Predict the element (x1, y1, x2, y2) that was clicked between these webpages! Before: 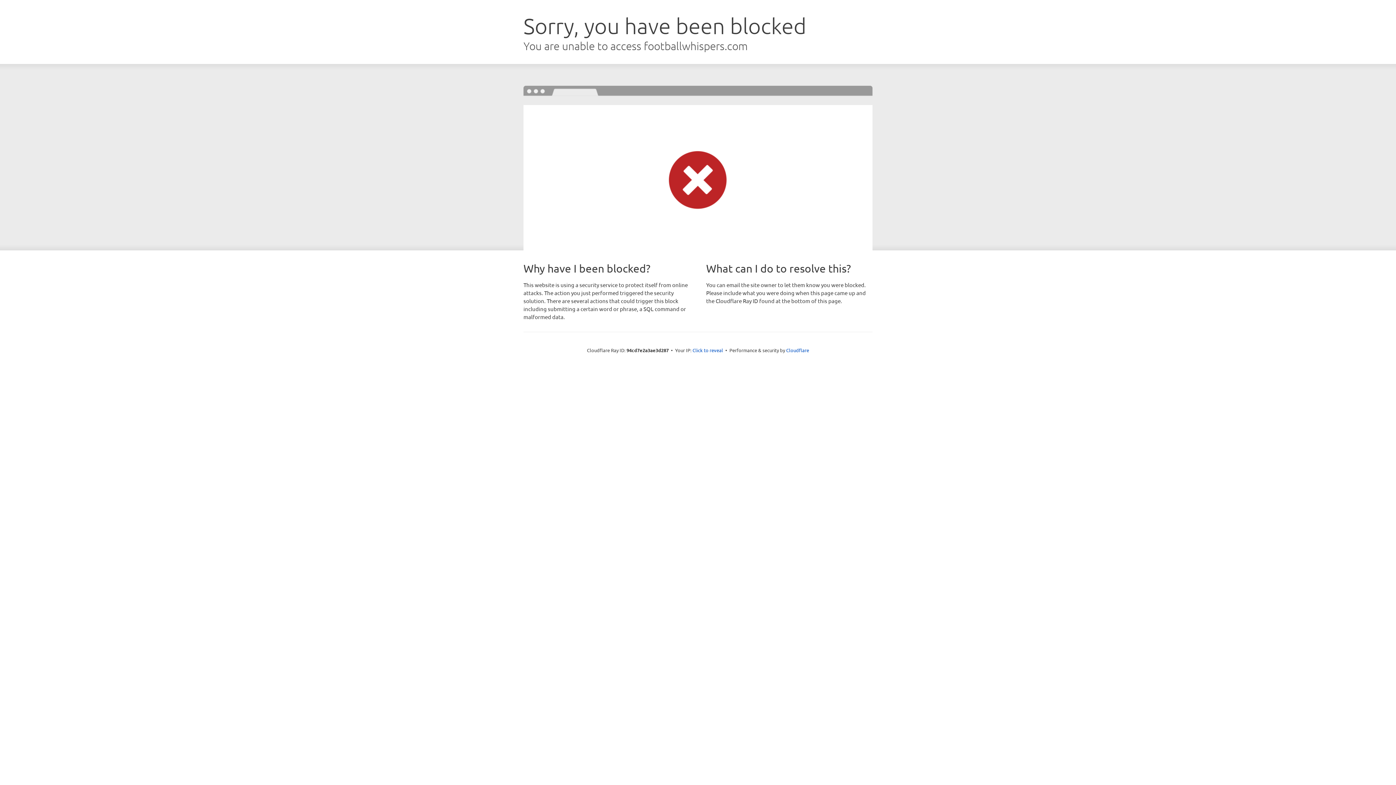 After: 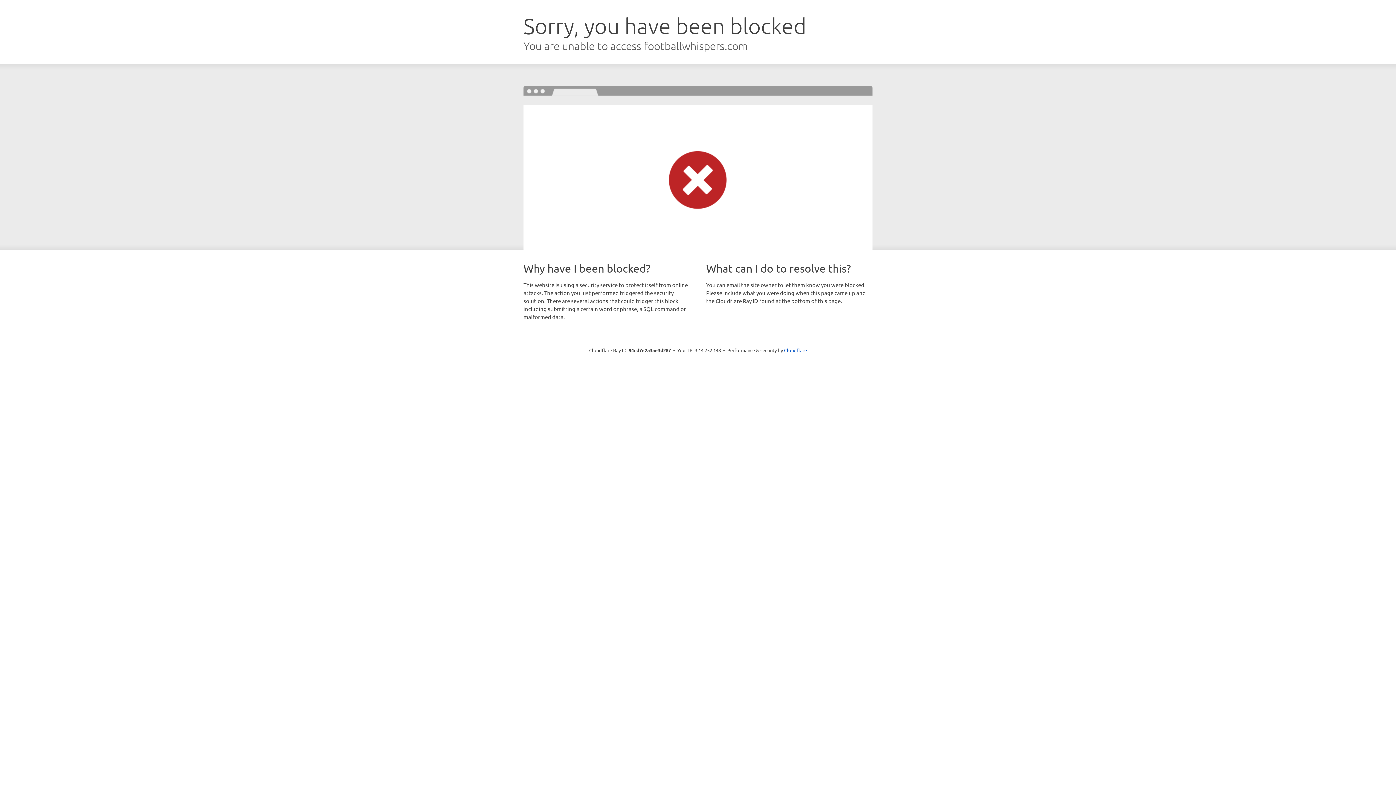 Action: bbox: (692, 346, 723, 353) label: Click to reveal